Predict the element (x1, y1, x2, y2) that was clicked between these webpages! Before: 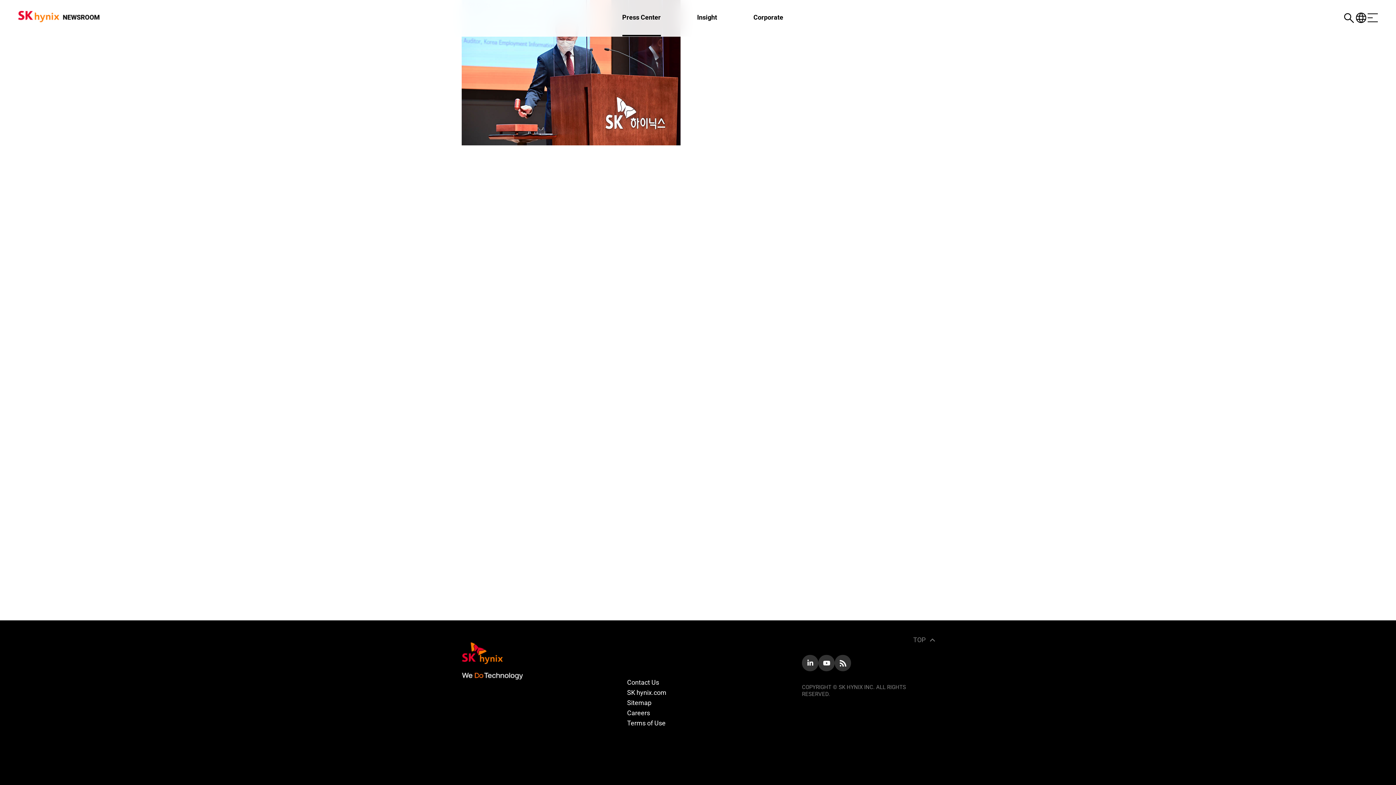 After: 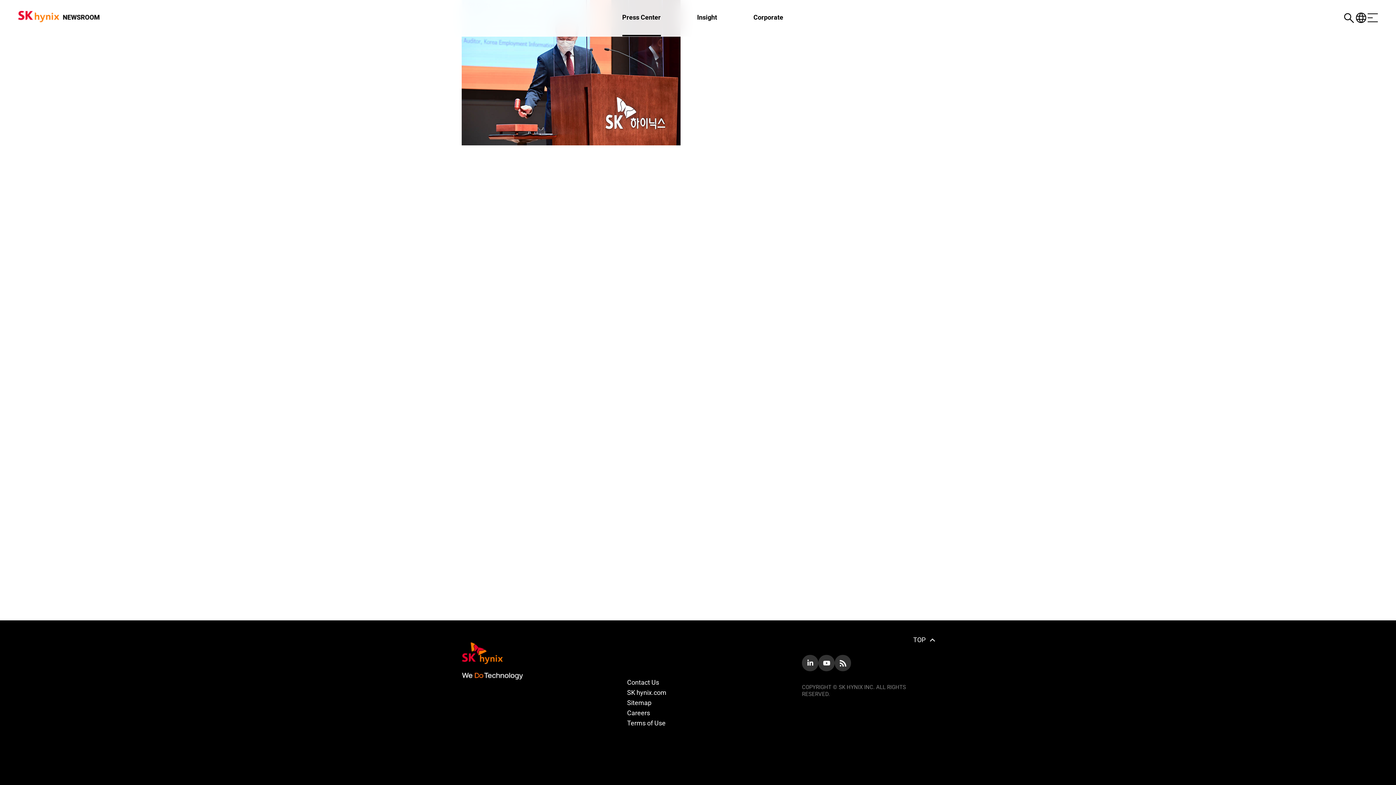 Action: label: TOP bbox: (913, 635, 934, 645)